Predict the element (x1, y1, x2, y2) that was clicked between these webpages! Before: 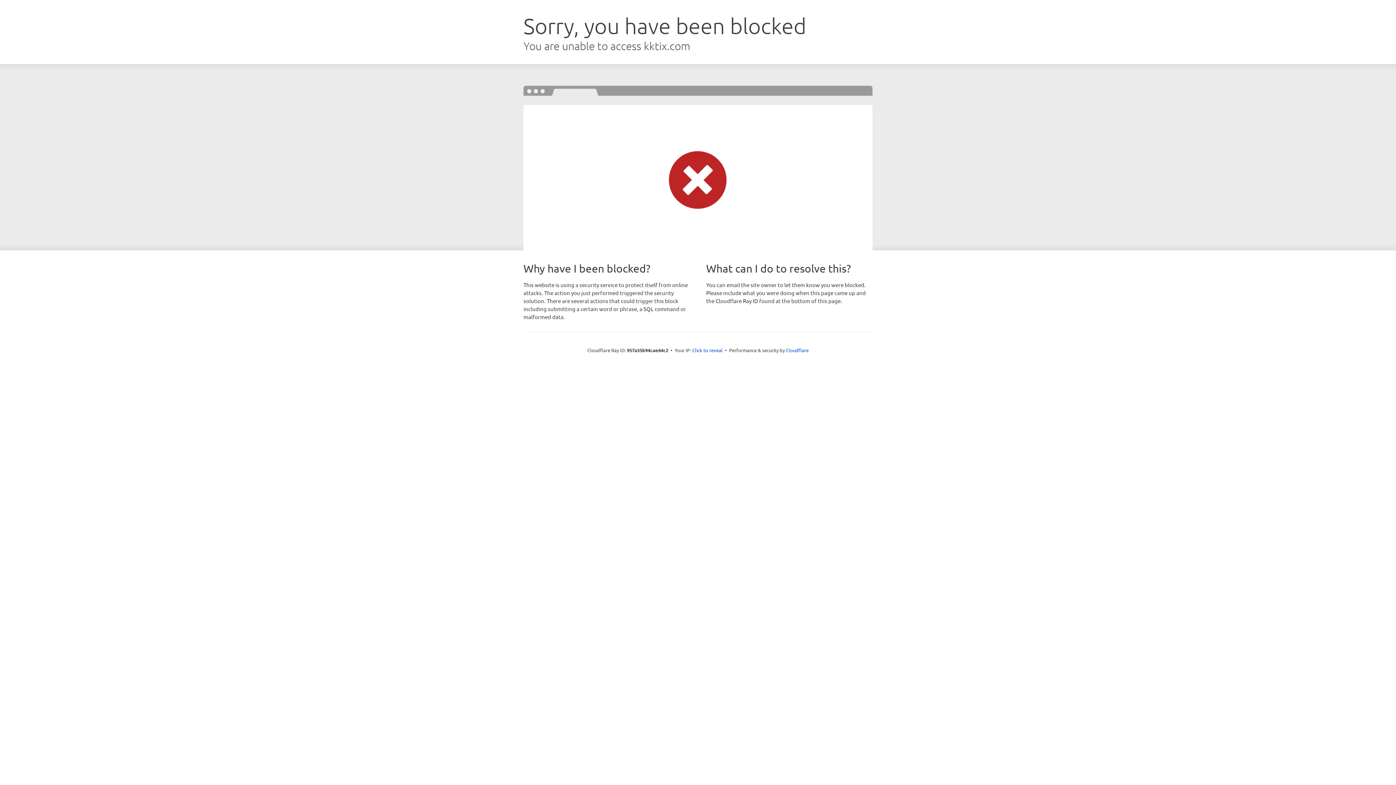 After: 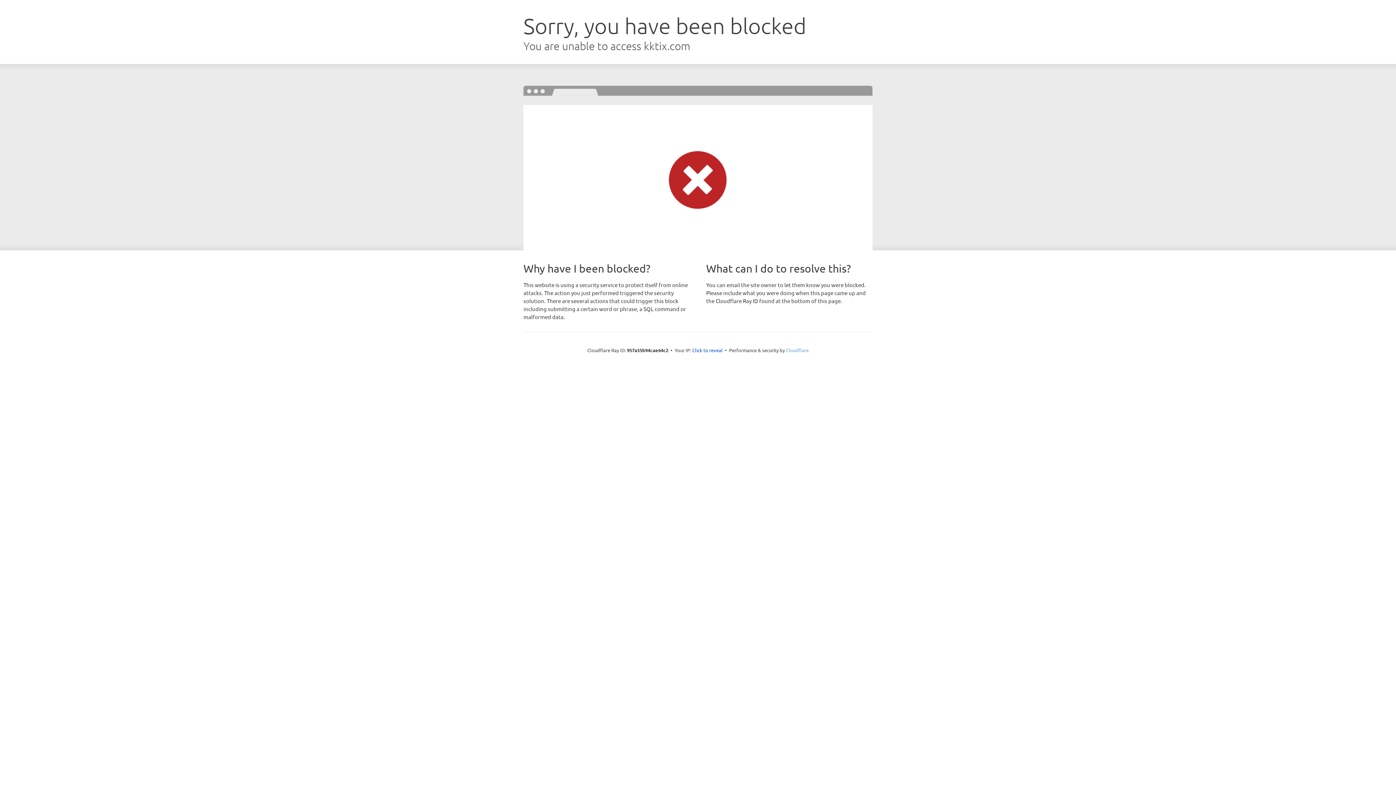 Action: bbox: (786, 347, 808, 353) label: Cloudflare